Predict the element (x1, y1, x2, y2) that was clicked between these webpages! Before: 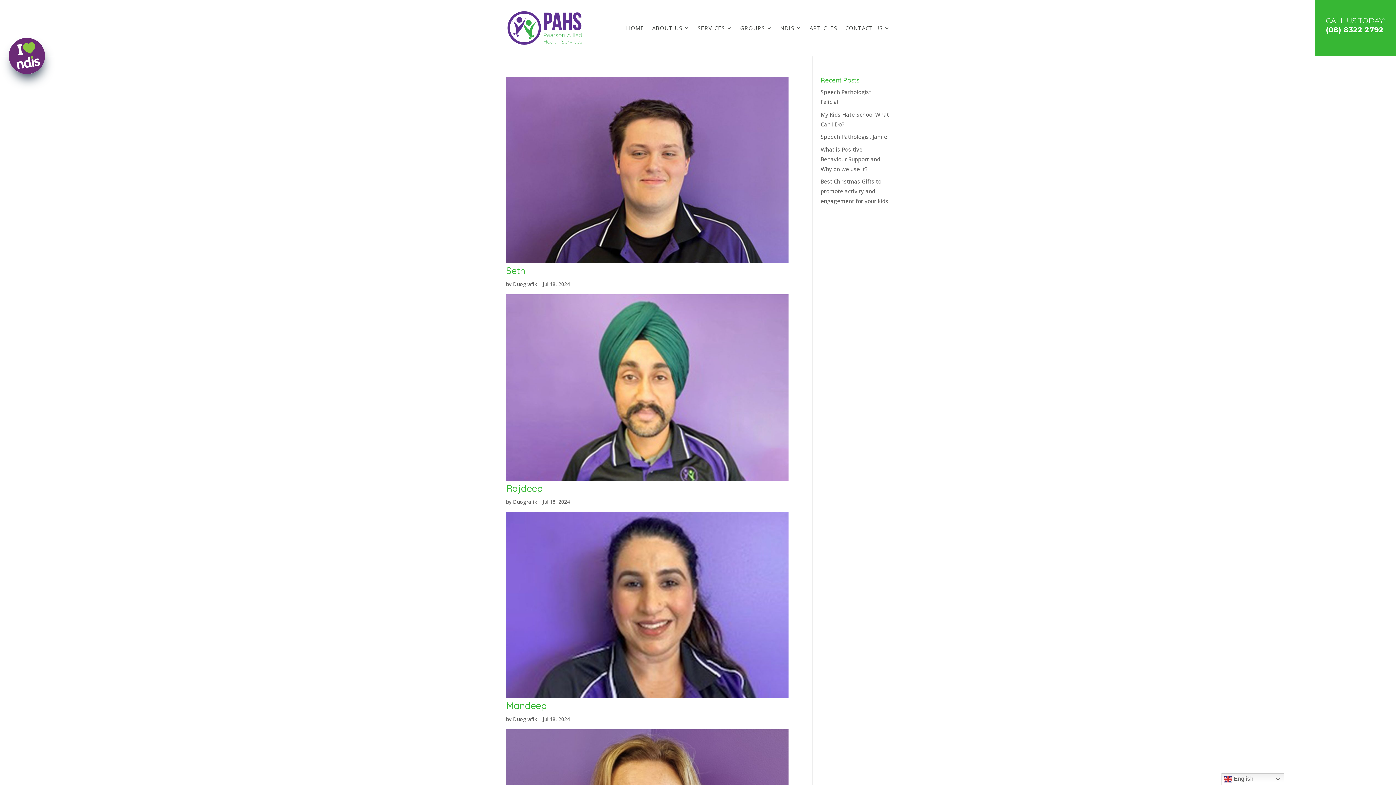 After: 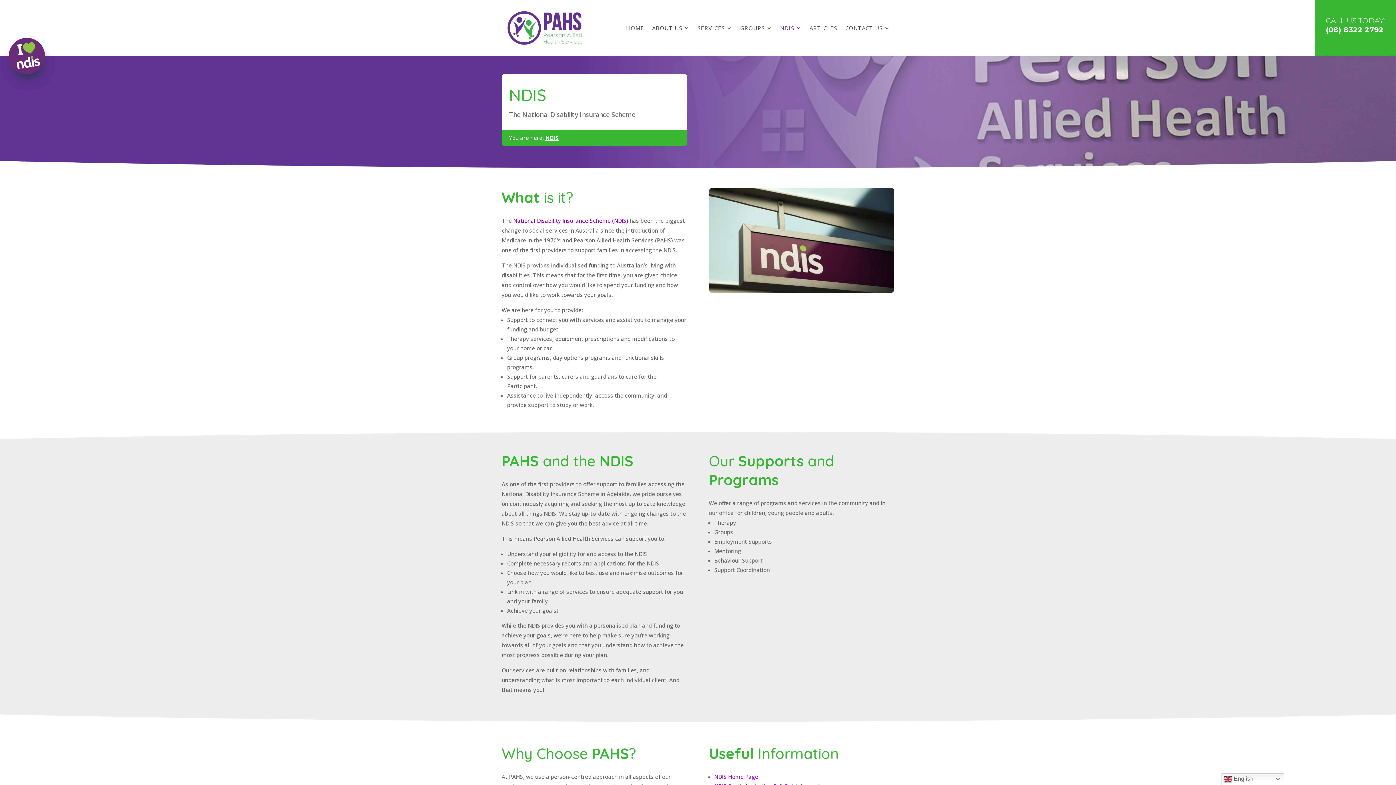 Action: bbox: (780, 25, 801, 56) label: NDIS